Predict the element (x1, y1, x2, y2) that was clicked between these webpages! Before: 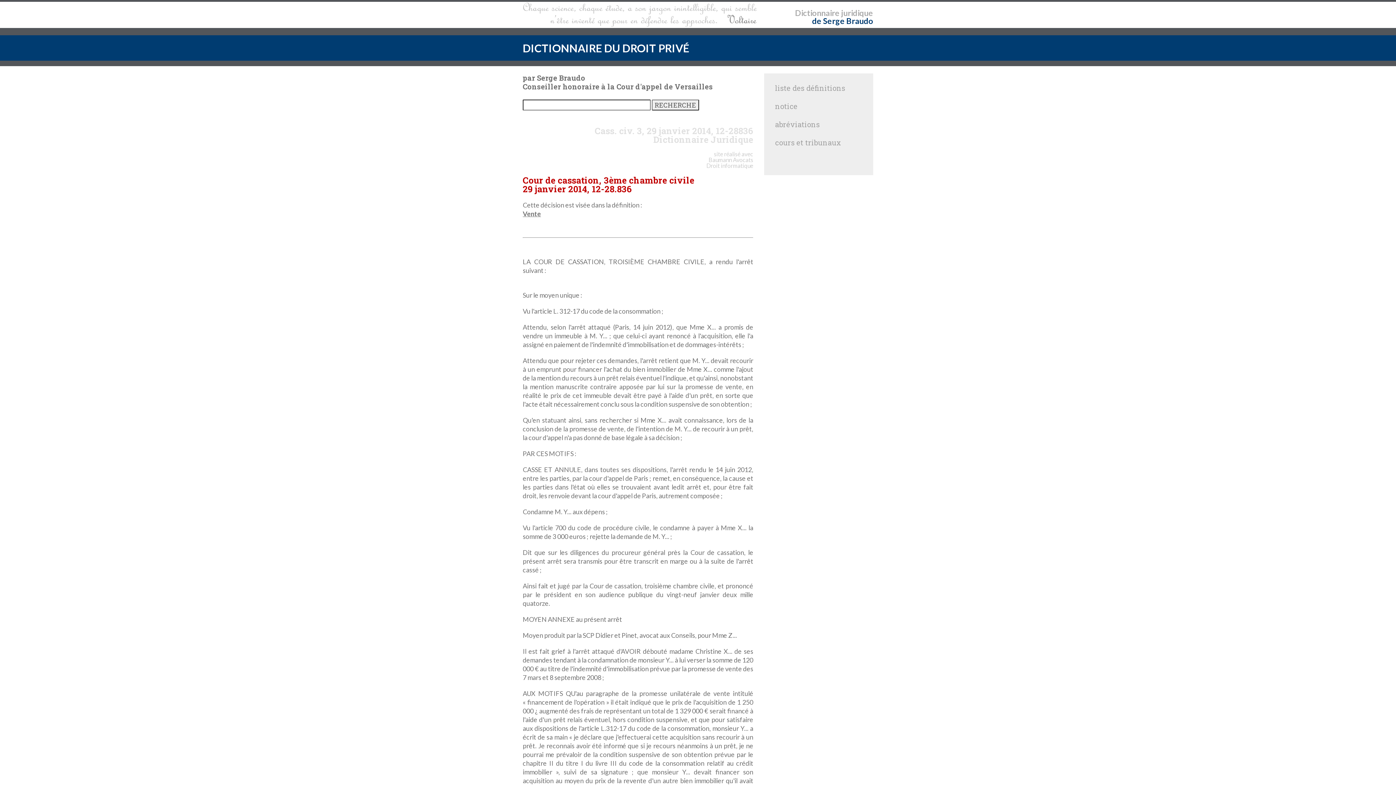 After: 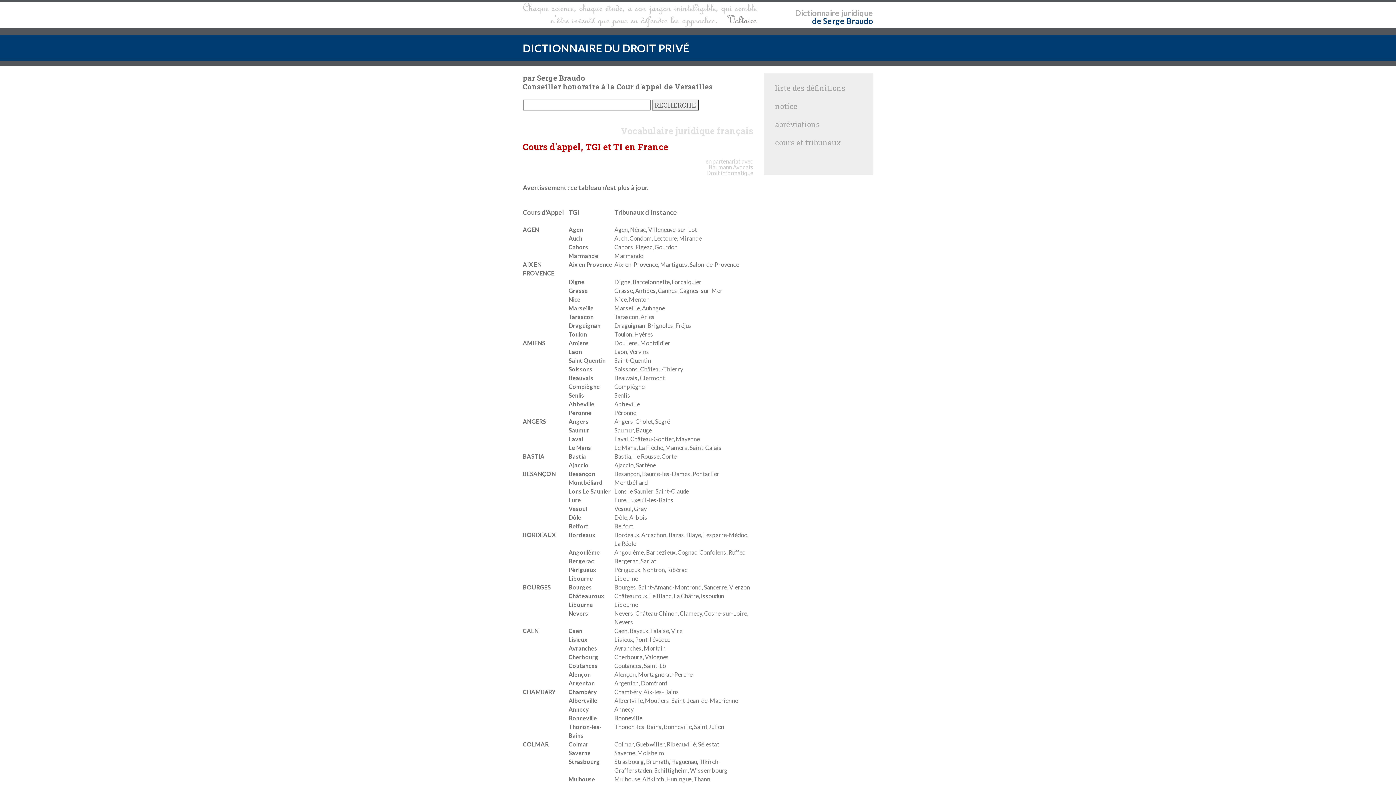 Action: bbox: (775, 137, 841, 147) label: cours et tribunaux